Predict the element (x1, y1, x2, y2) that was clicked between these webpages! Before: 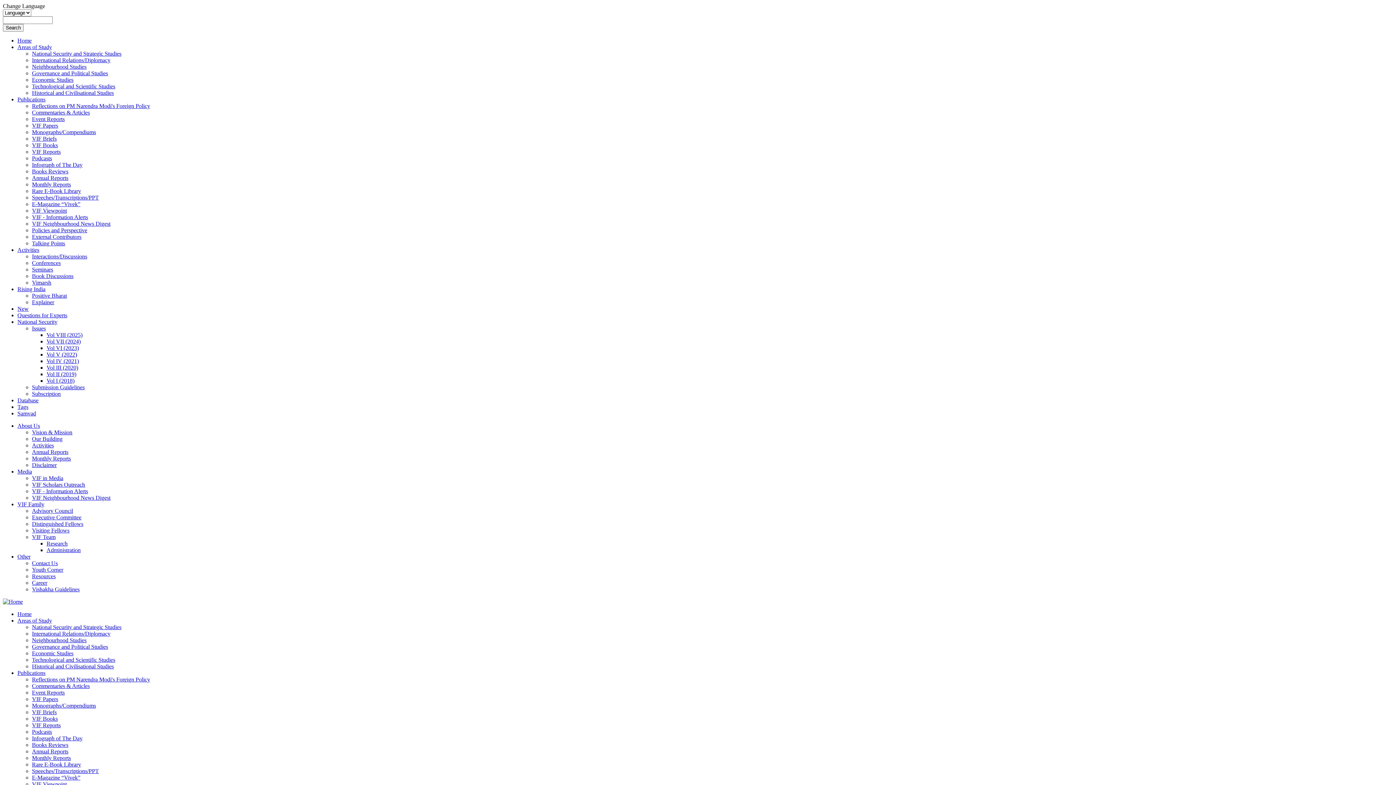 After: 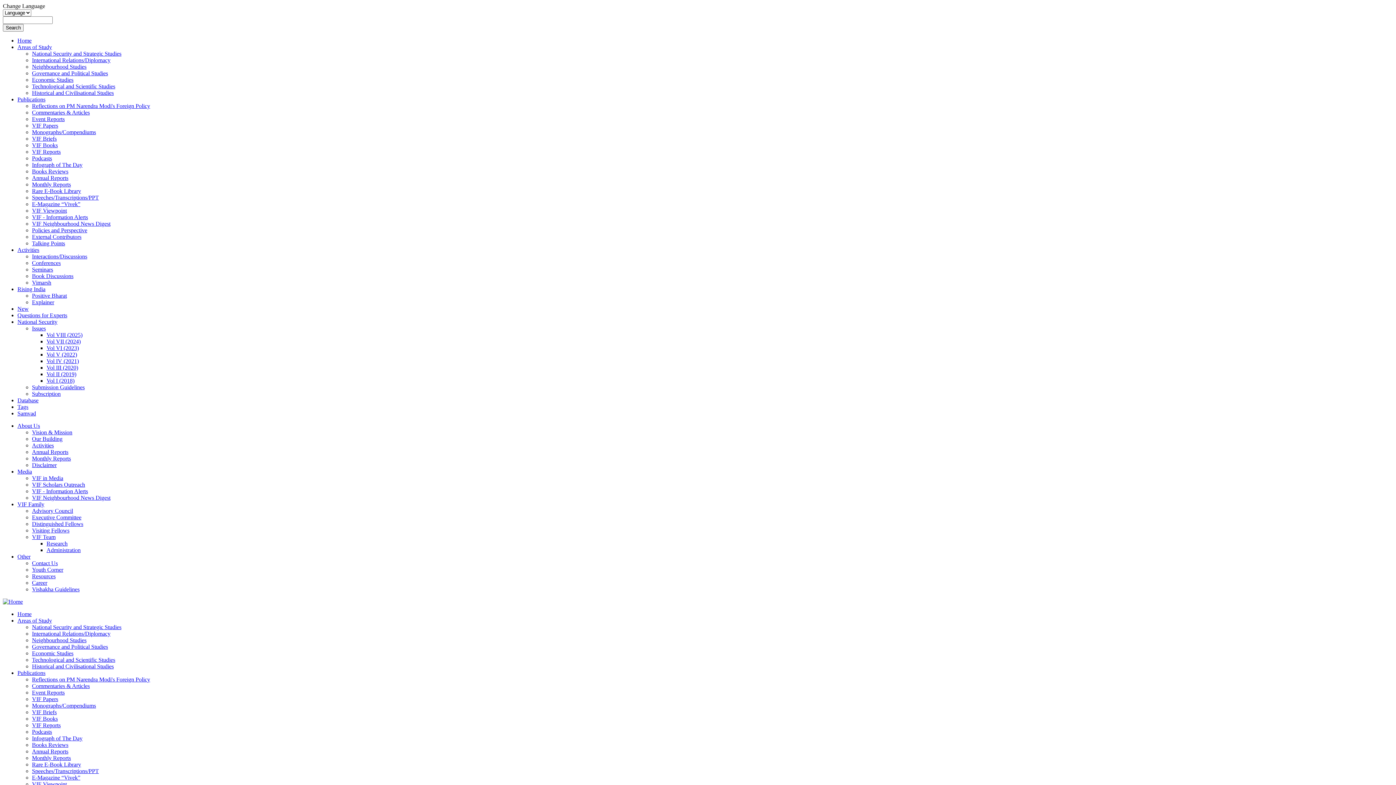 Action: label: Vol VI (2023) bbox: (46, 345, 78, 351)